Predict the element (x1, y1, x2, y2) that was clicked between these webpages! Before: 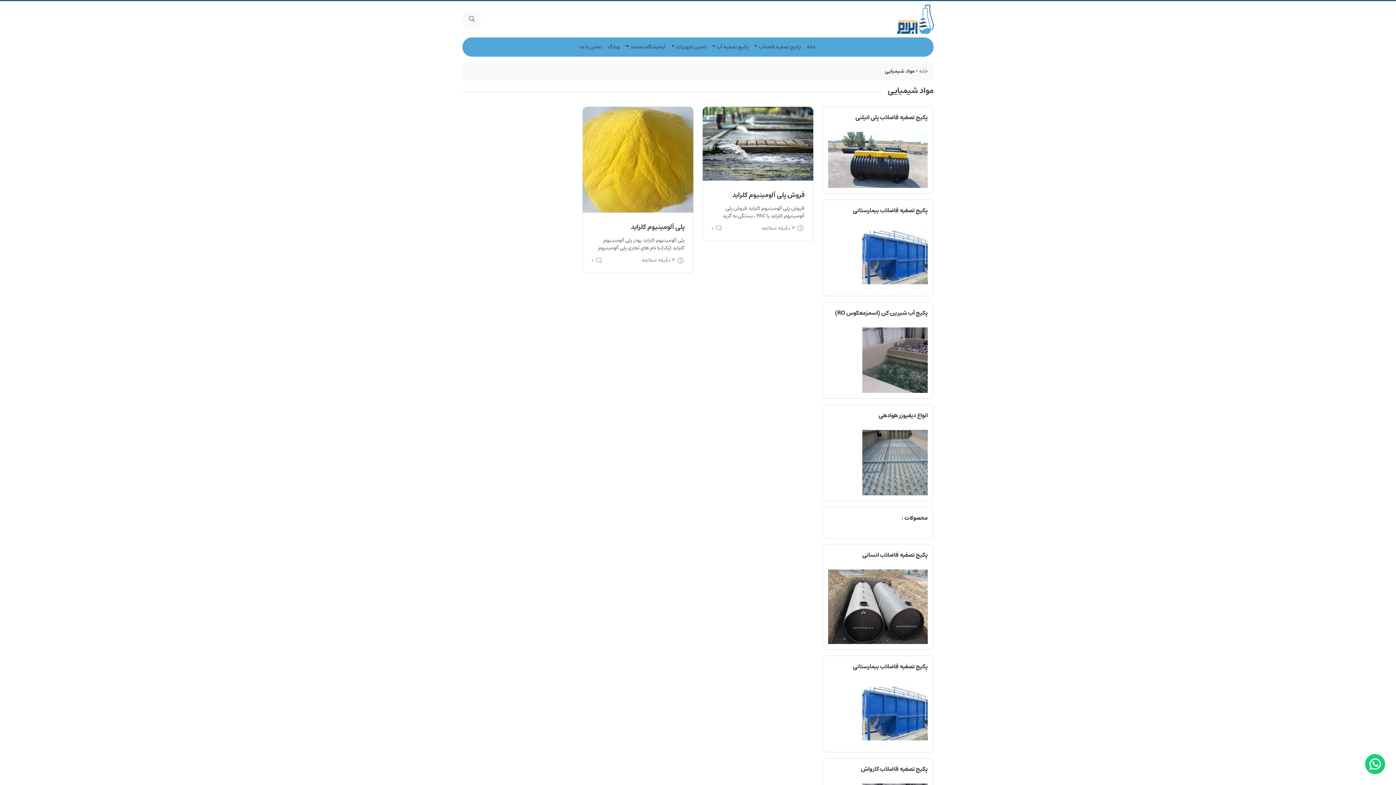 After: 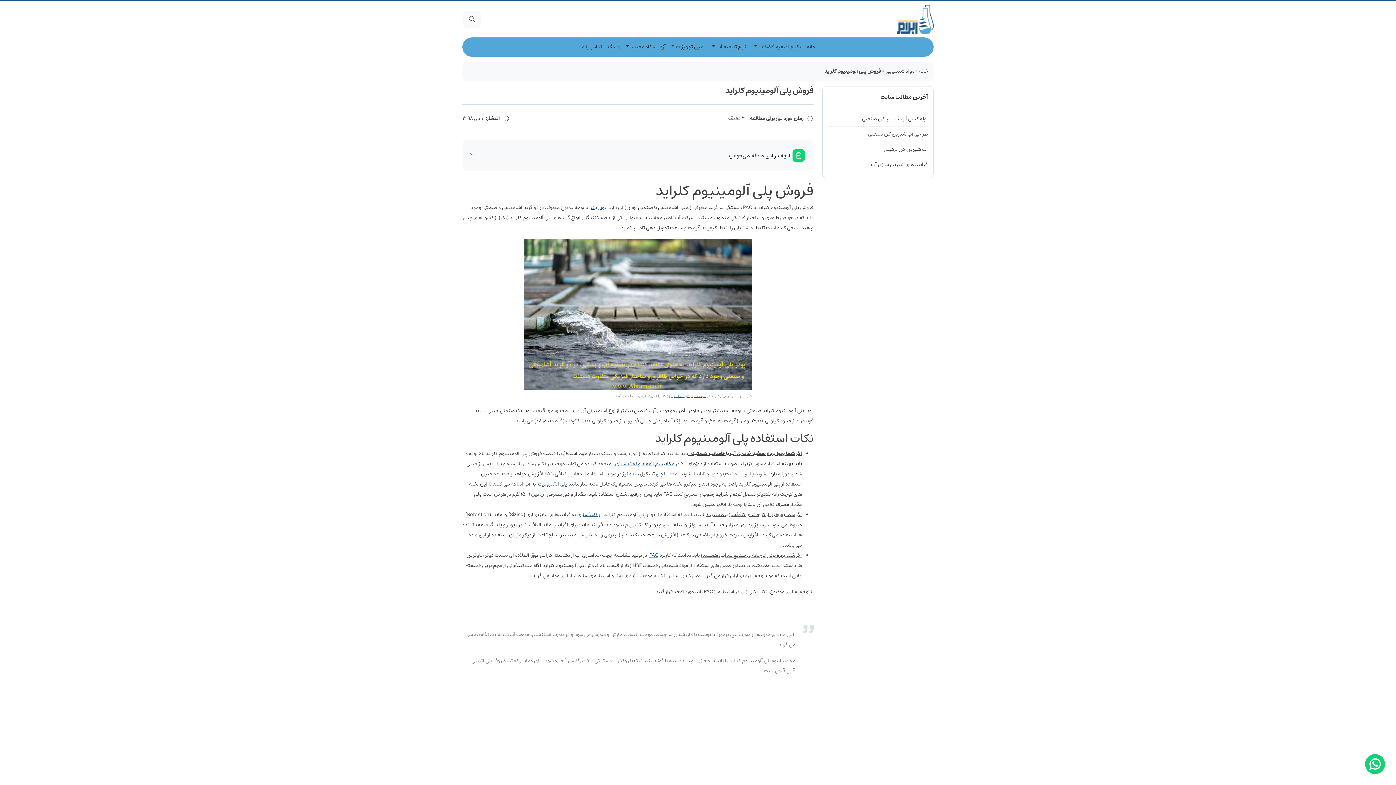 Action: label: فروش پلی آلومینیوم کلراید bbox: (732, 189, 804, 200)